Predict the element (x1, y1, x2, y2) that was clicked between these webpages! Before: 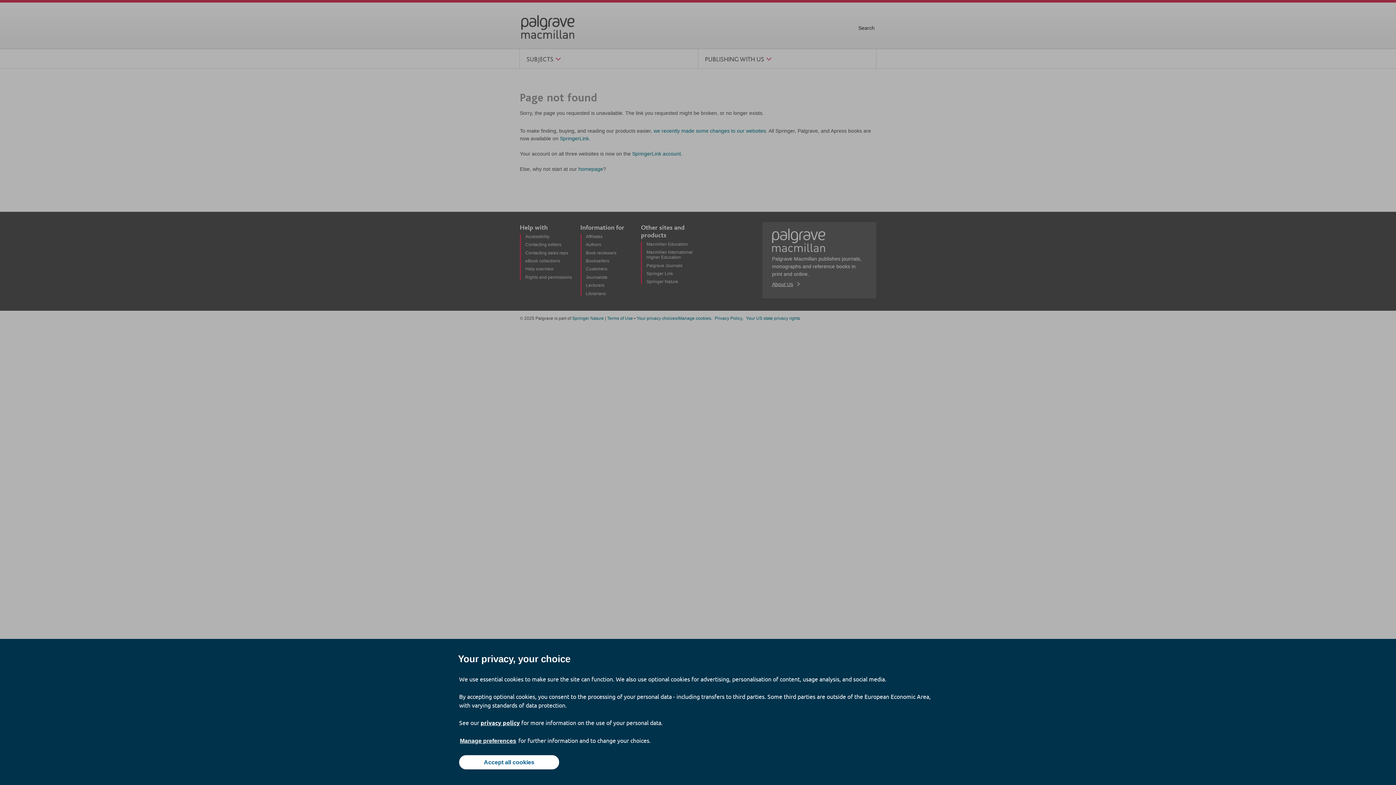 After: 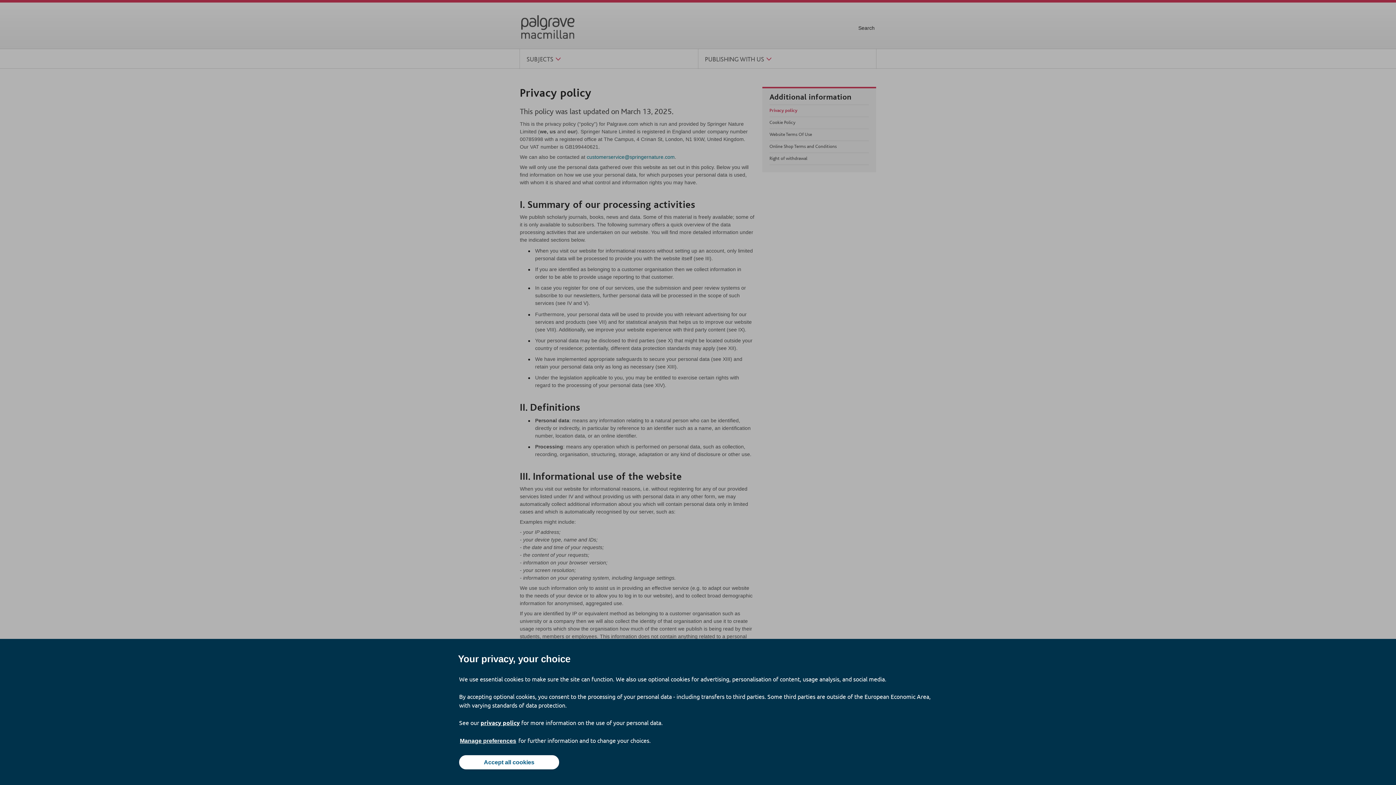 Action: bbox: (480, 719, 520, 726) label: privacy policy